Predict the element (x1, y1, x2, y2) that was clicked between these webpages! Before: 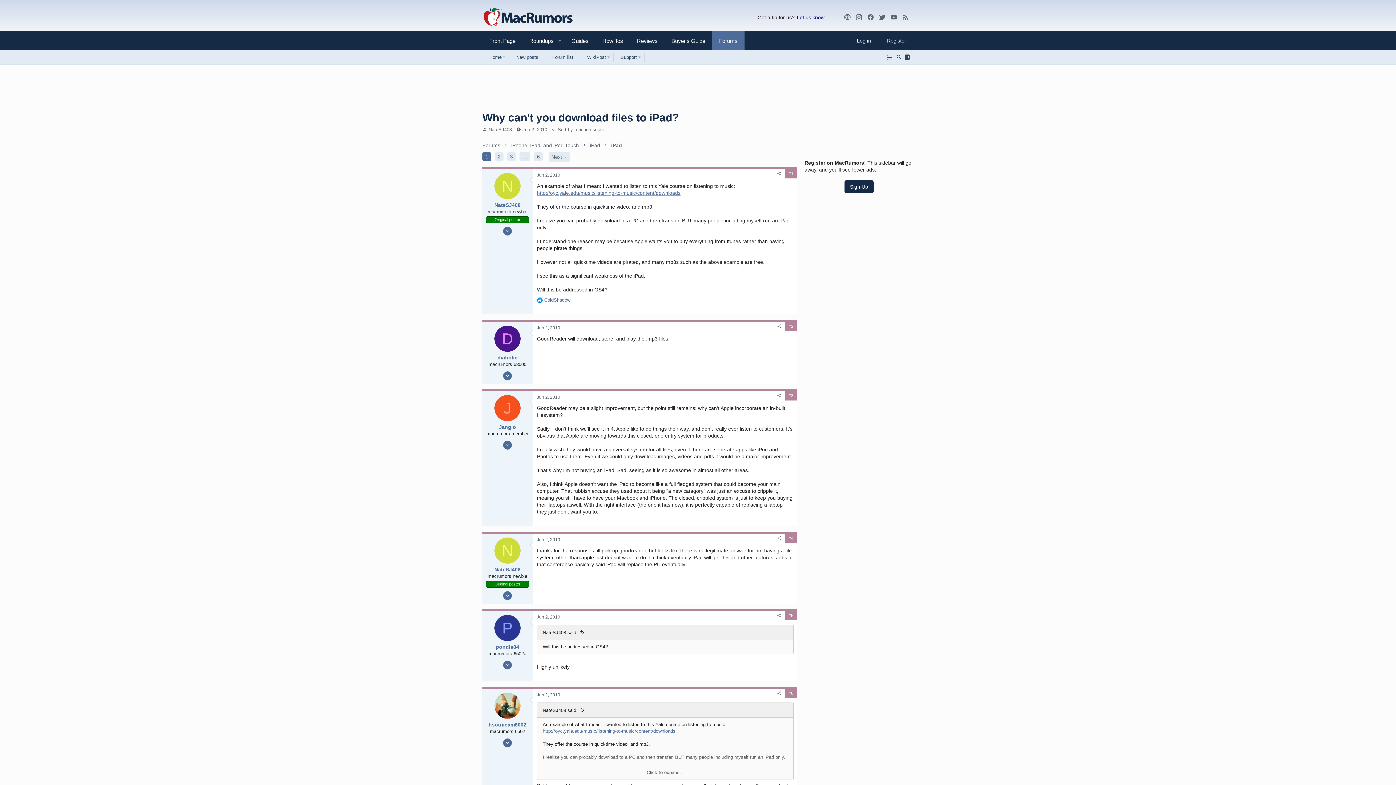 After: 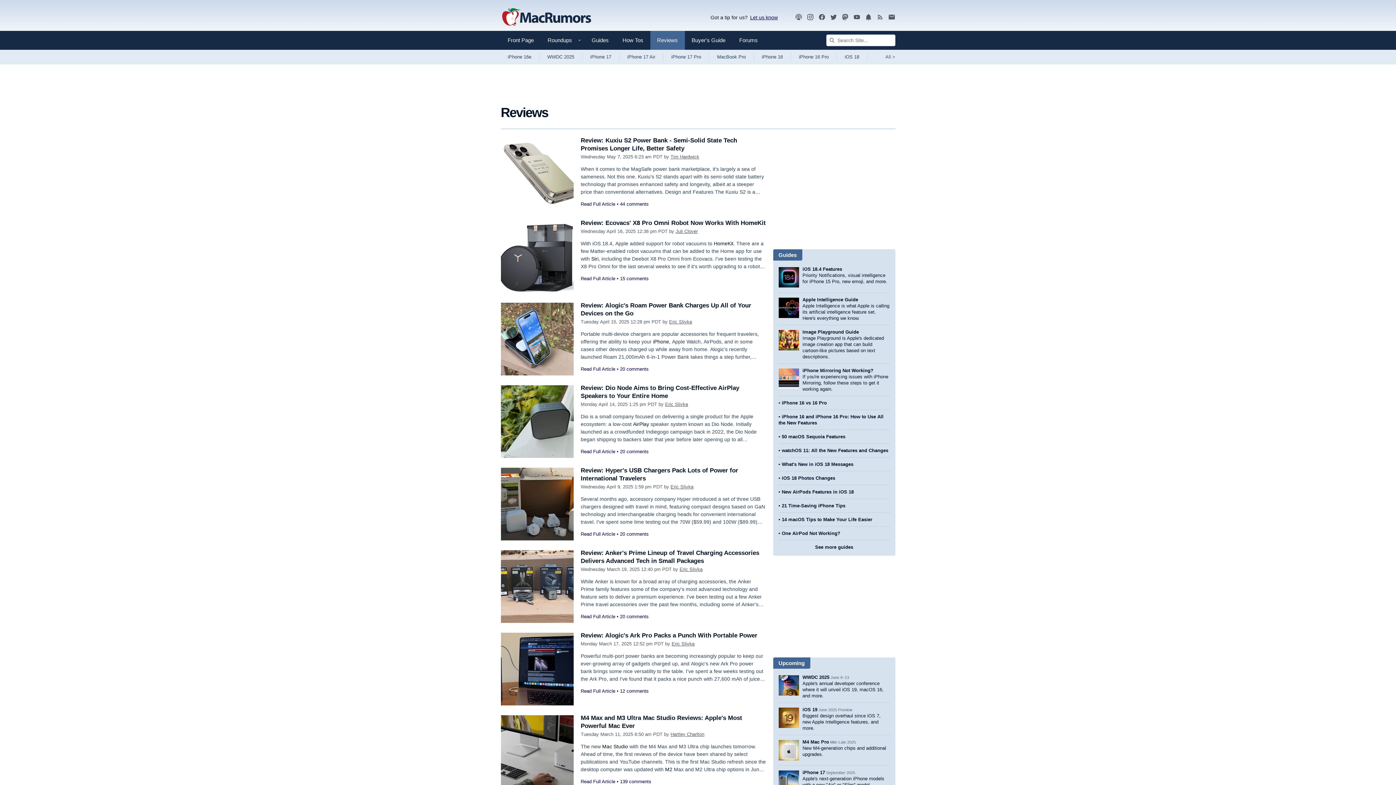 Action: label: Reviews bbox: (630, 32, 664, 49)